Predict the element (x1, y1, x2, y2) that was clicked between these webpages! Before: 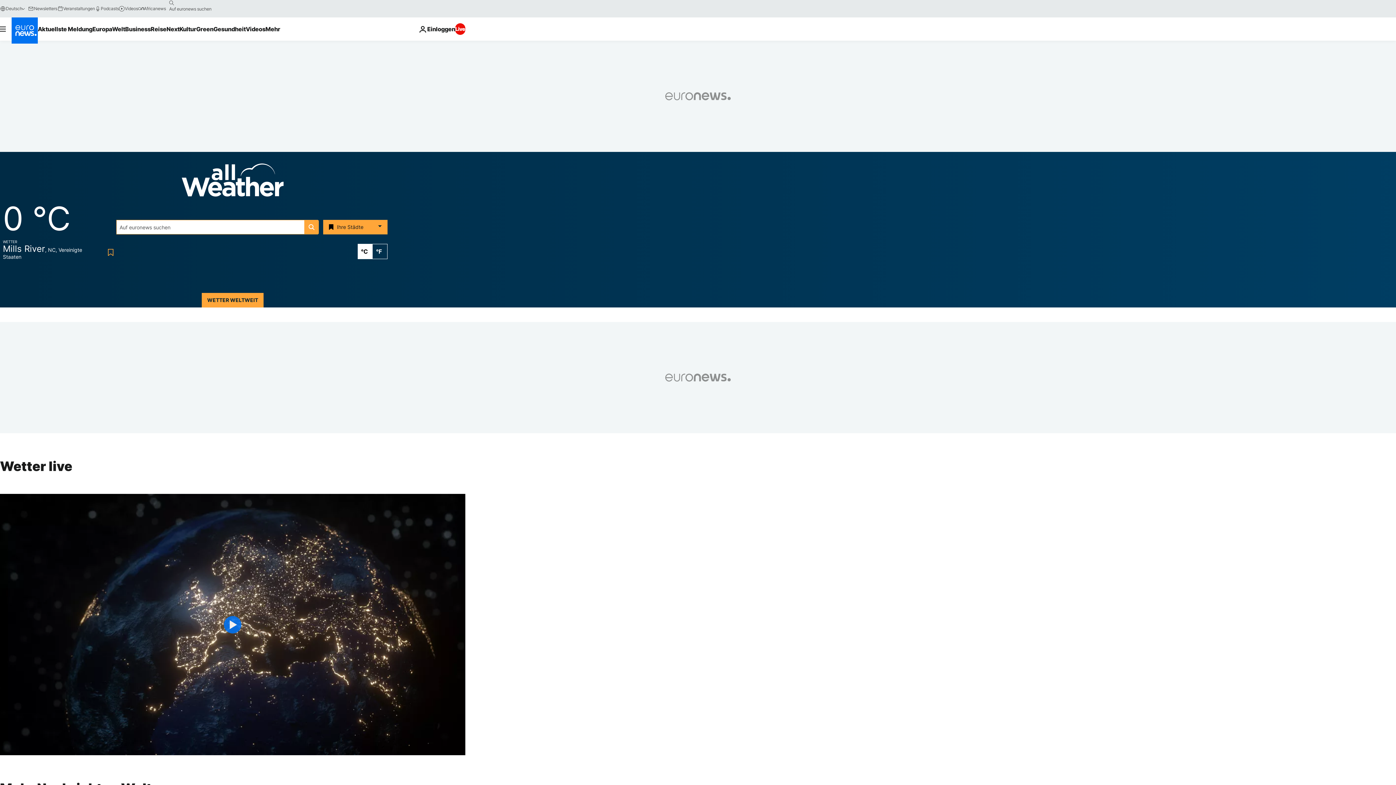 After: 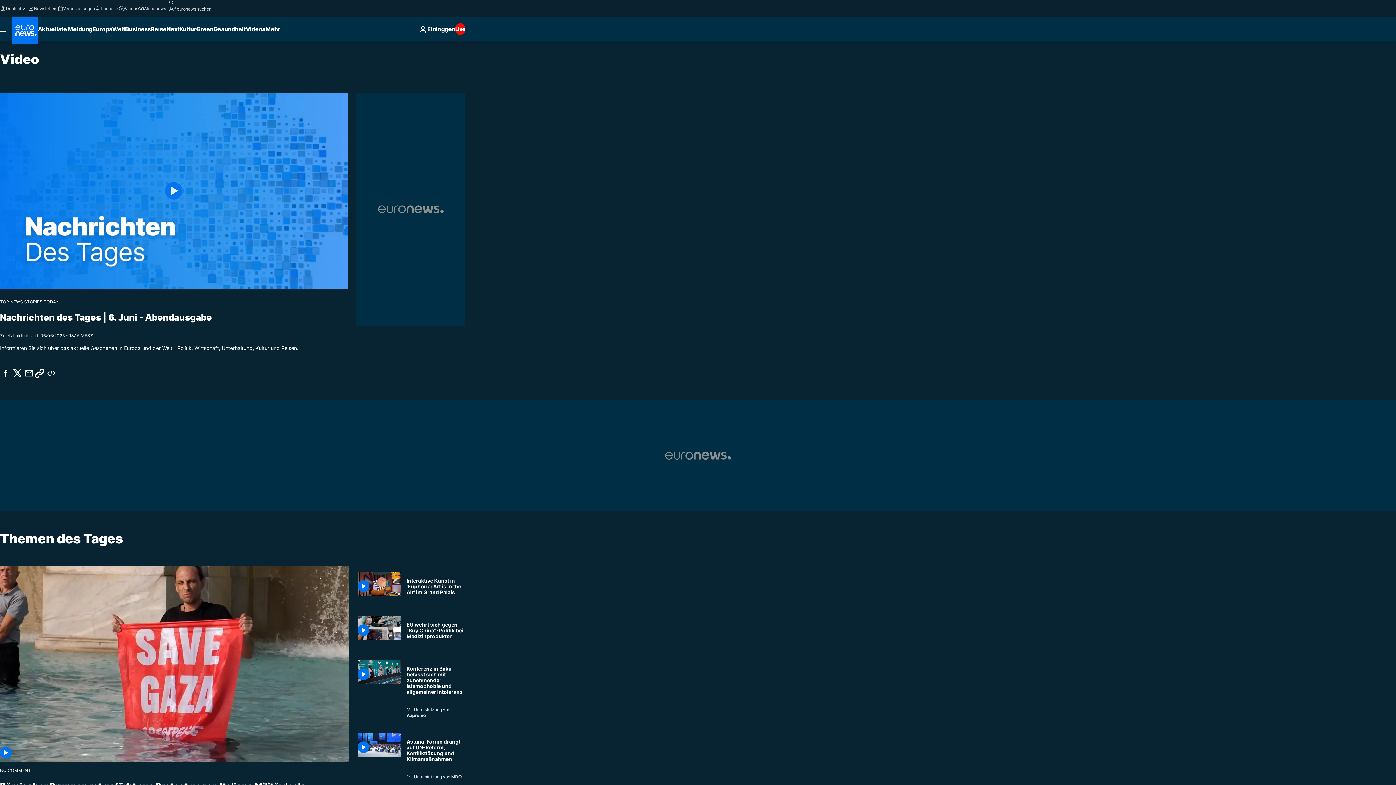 Action: label: Videos bbox: (118, 5, 138, 11)